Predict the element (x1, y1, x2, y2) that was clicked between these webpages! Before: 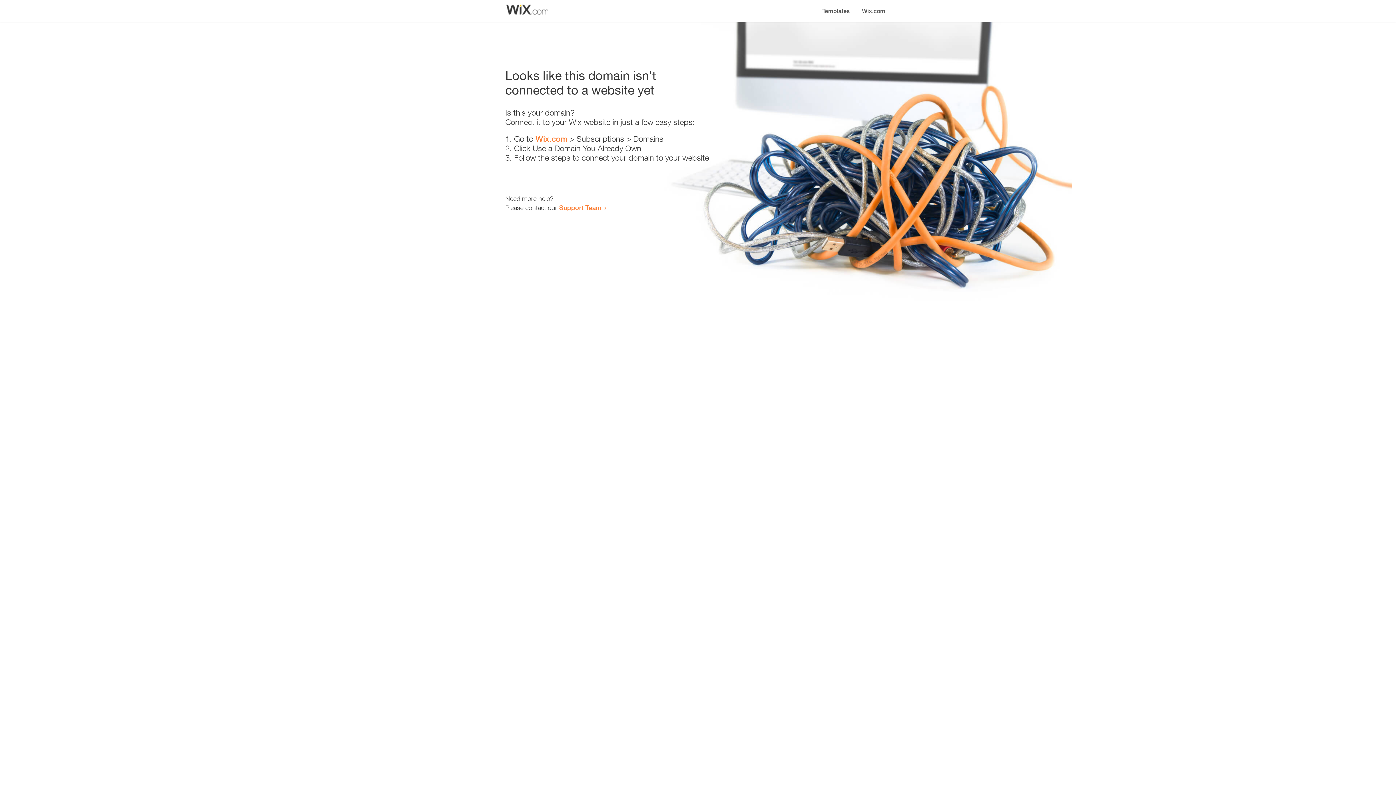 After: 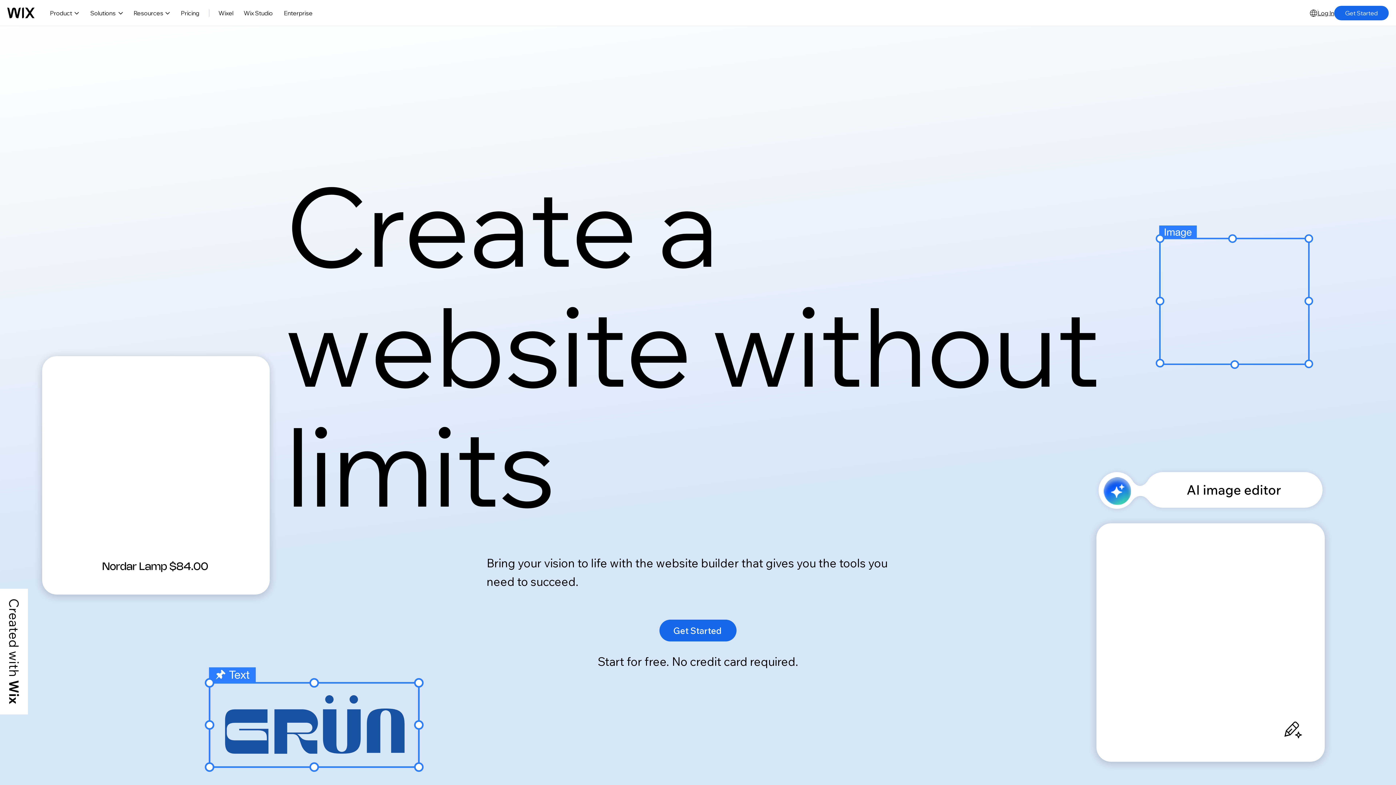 Action: label: Wix.com bbox: (856, 0, 890, 14)